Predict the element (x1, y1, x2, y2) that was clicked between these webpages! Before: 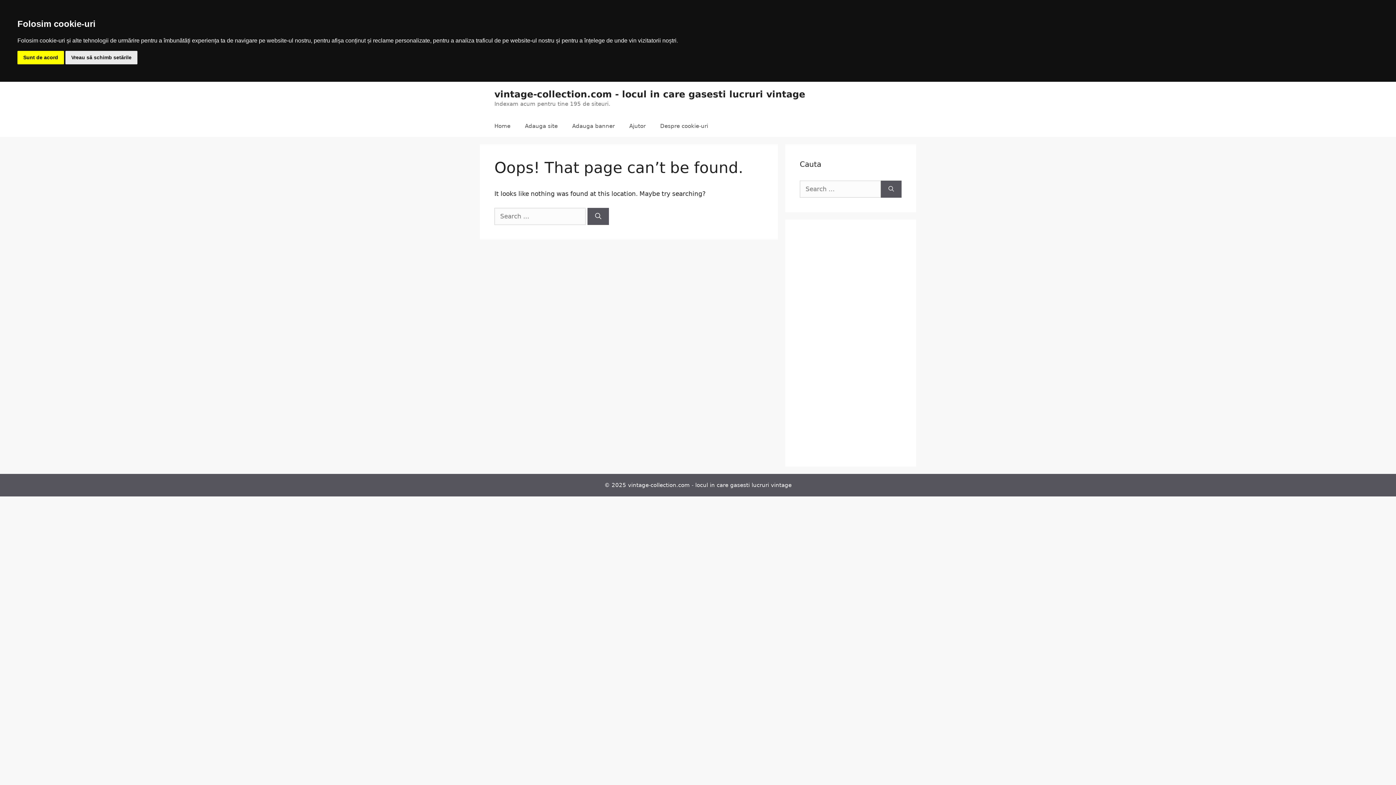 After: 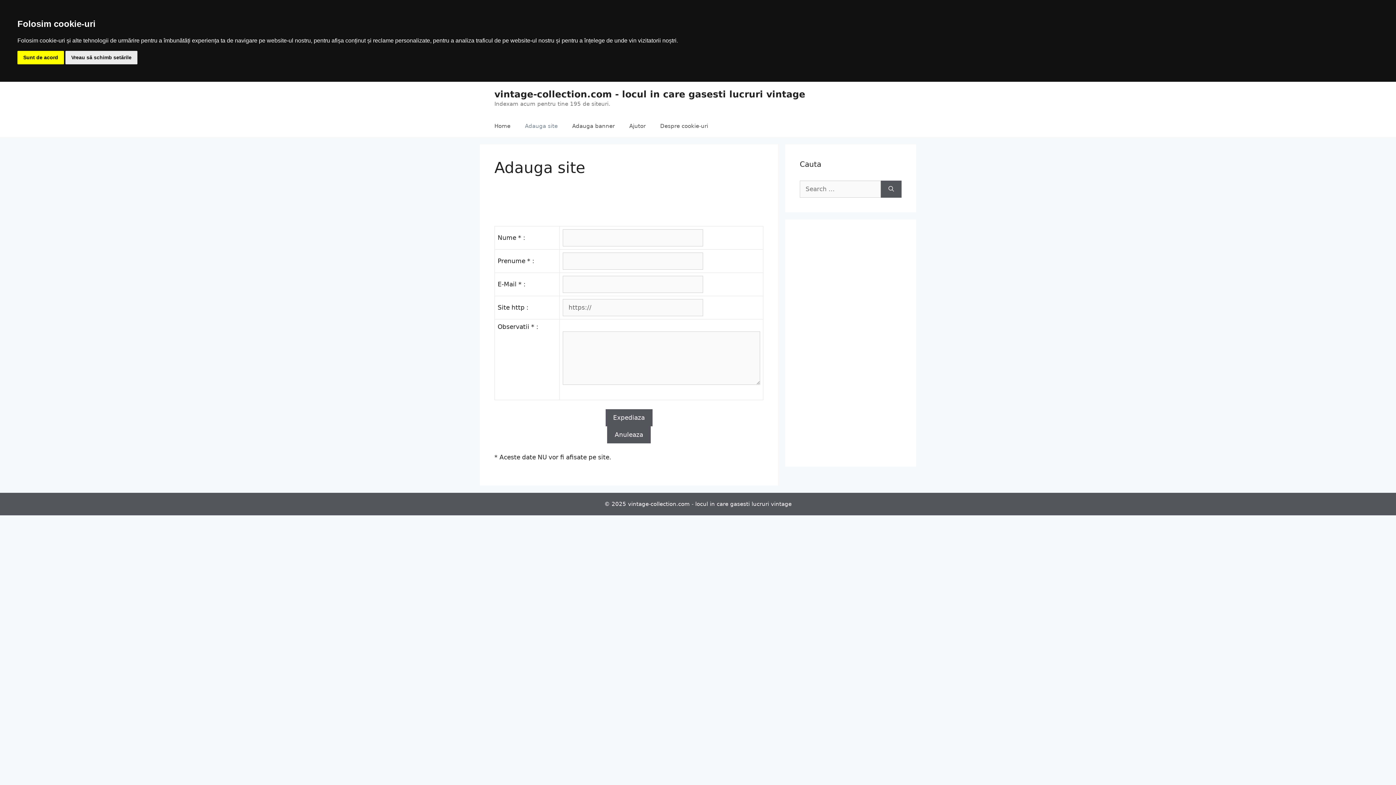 Action: bbox: (517, 115, 565, 137) label: Adauga site